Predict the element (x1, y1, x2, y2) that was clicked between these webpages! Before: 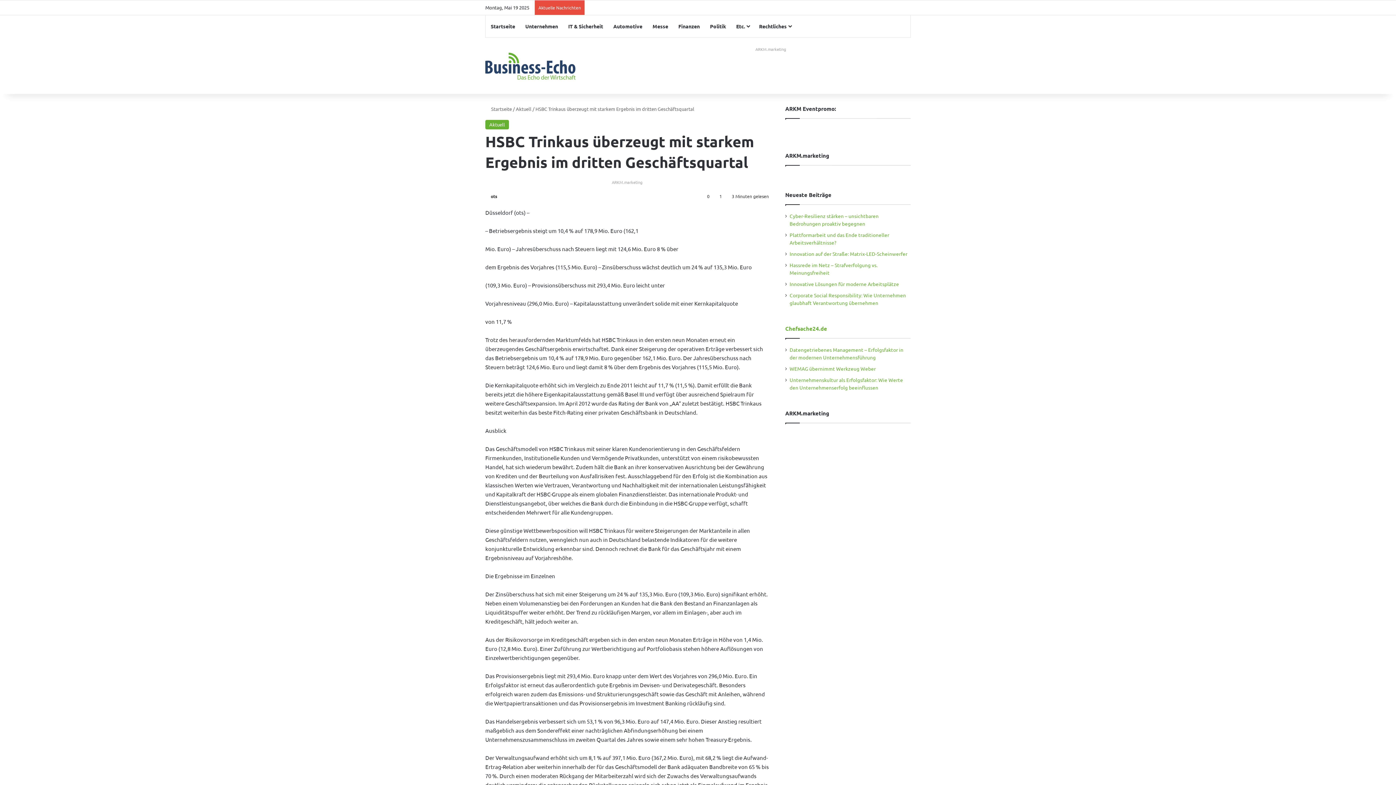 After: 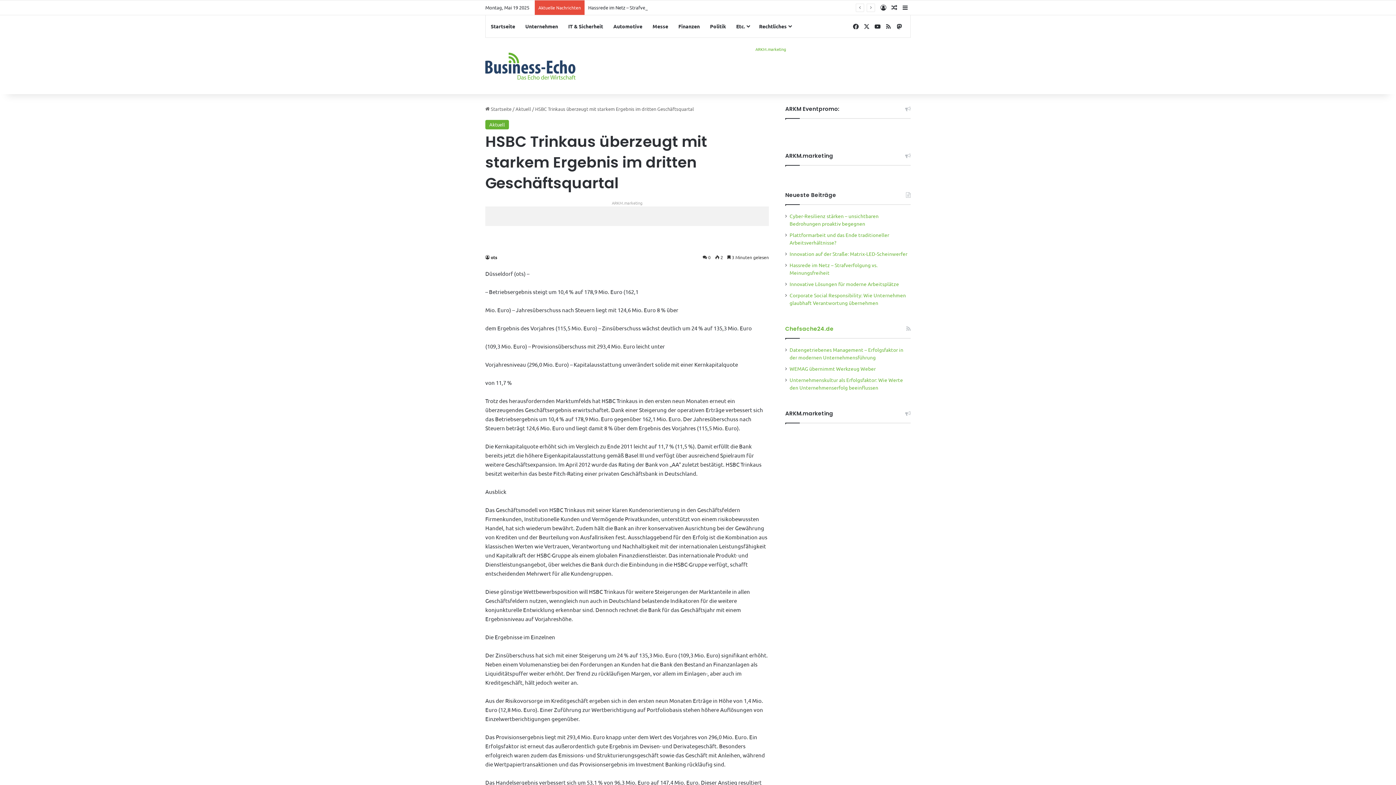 Action: label: ARKM.marketing bbox: (630, 45, 910, 53)